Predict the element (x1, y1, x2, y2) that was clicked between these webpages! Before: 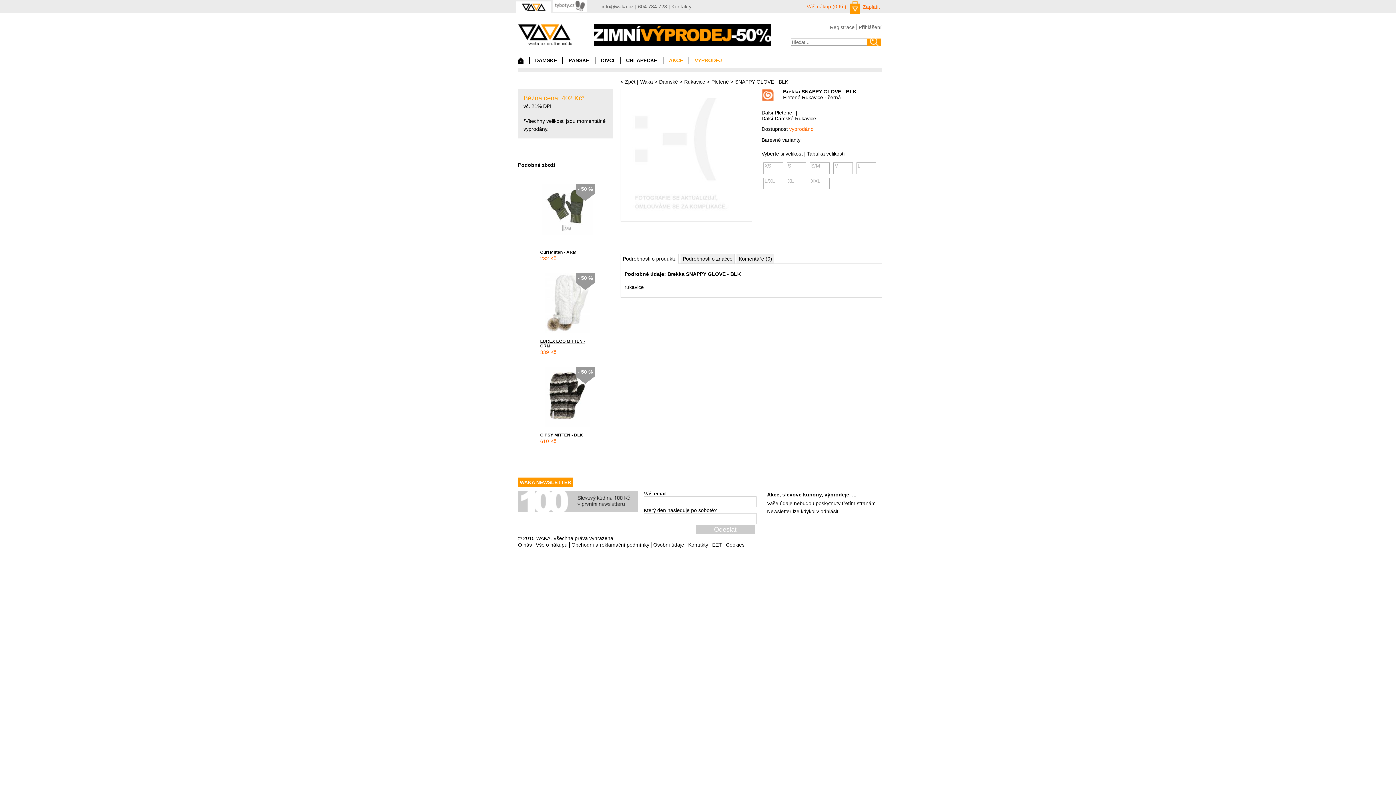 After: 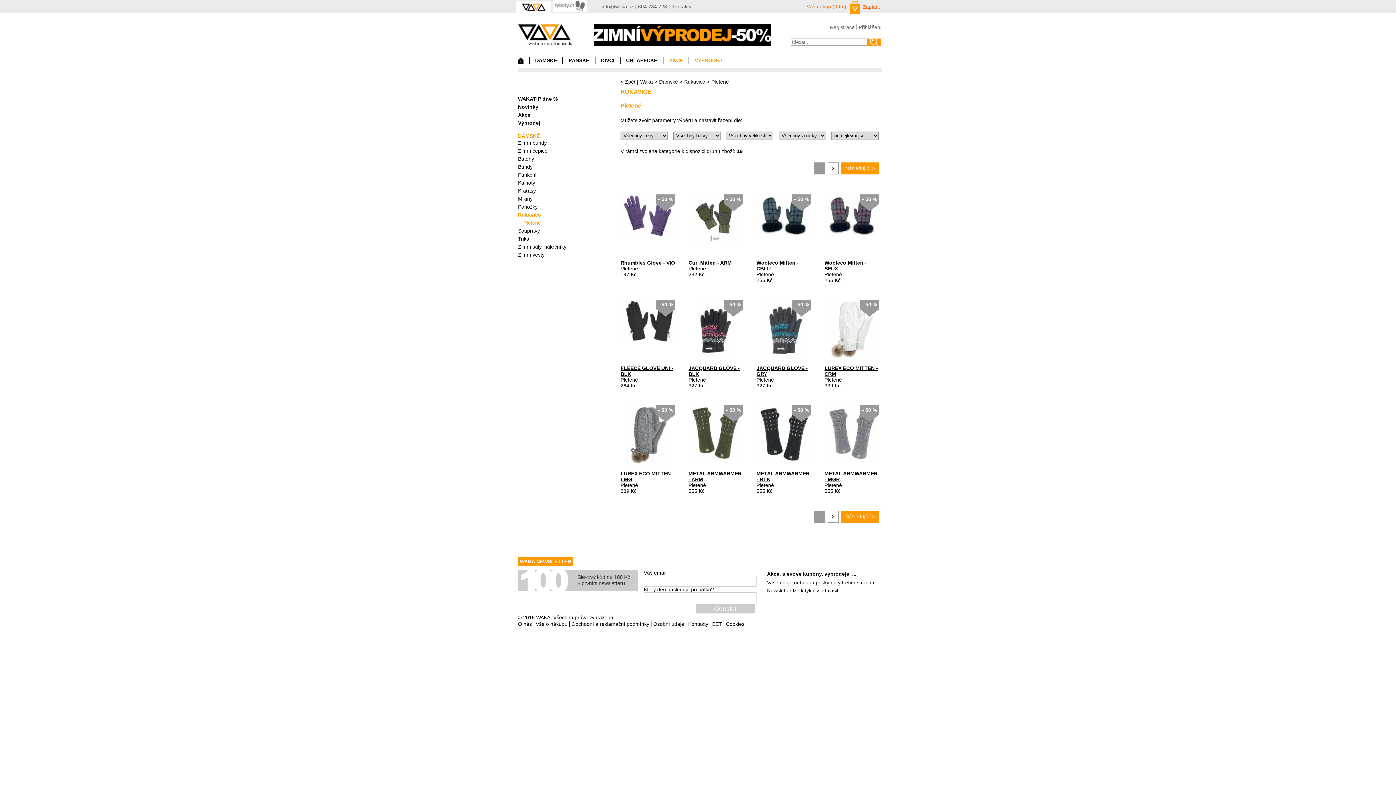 Action: label: Pletené bbox: (711, 78, 729, 84)